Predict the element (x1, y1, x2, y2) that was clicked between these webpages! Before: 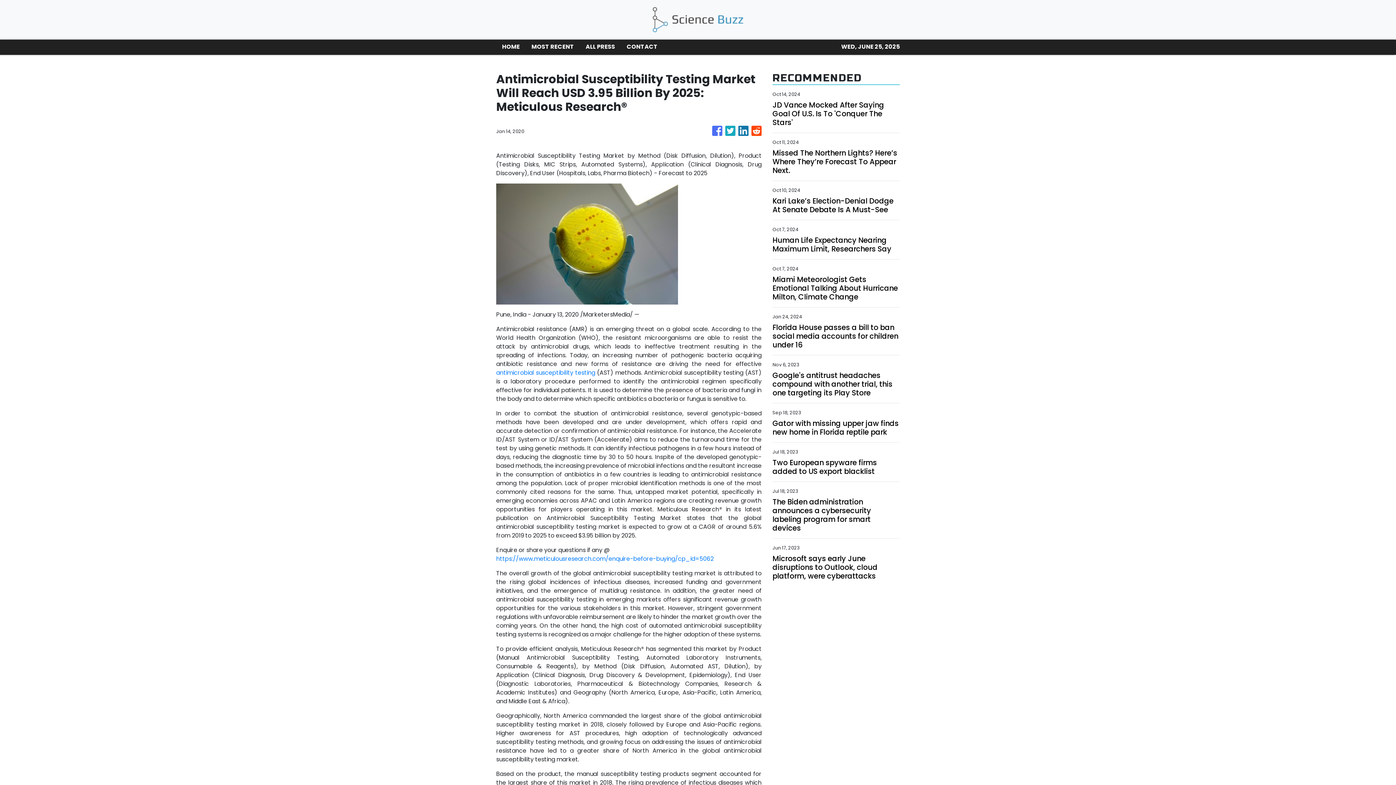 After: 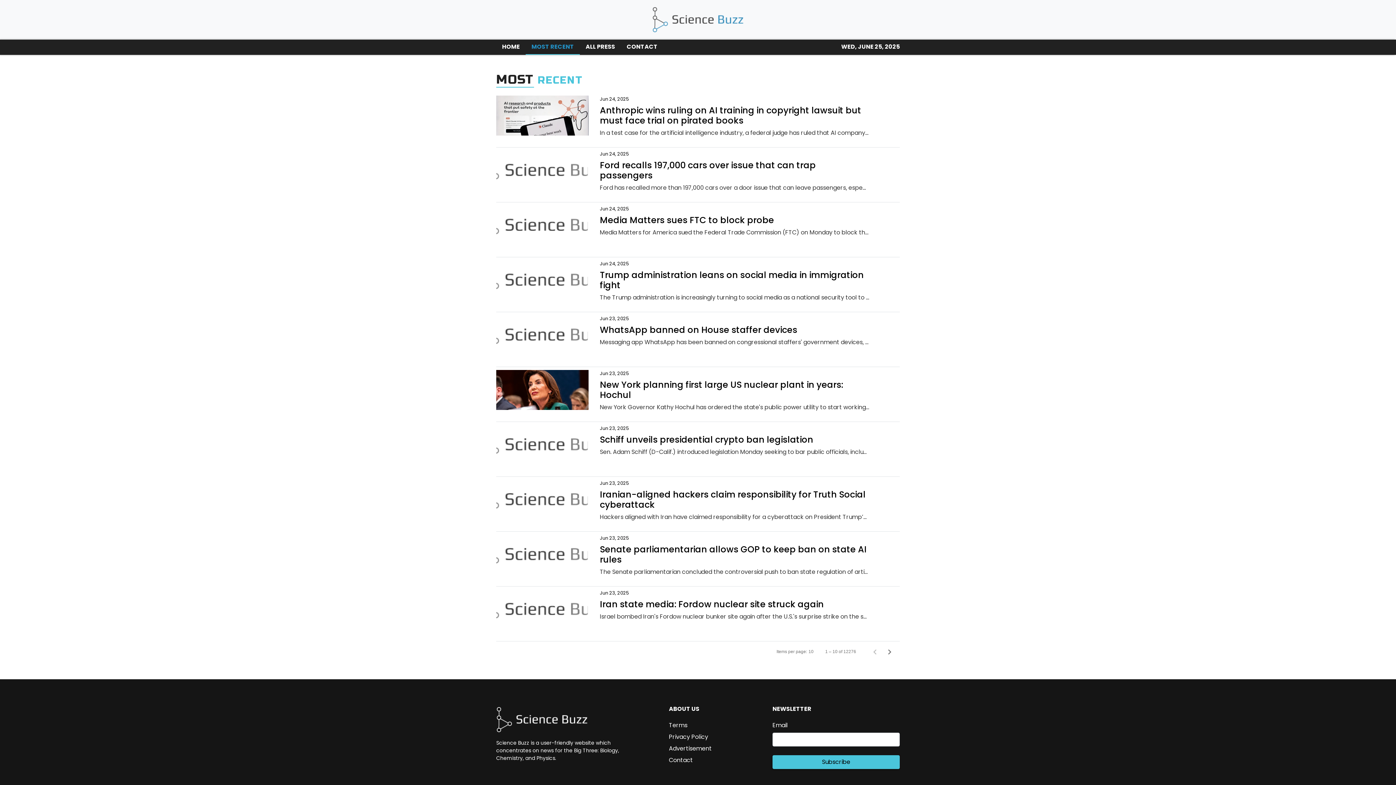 Action: label: MOST RECENT bbox: (525, 39, 580, 54)